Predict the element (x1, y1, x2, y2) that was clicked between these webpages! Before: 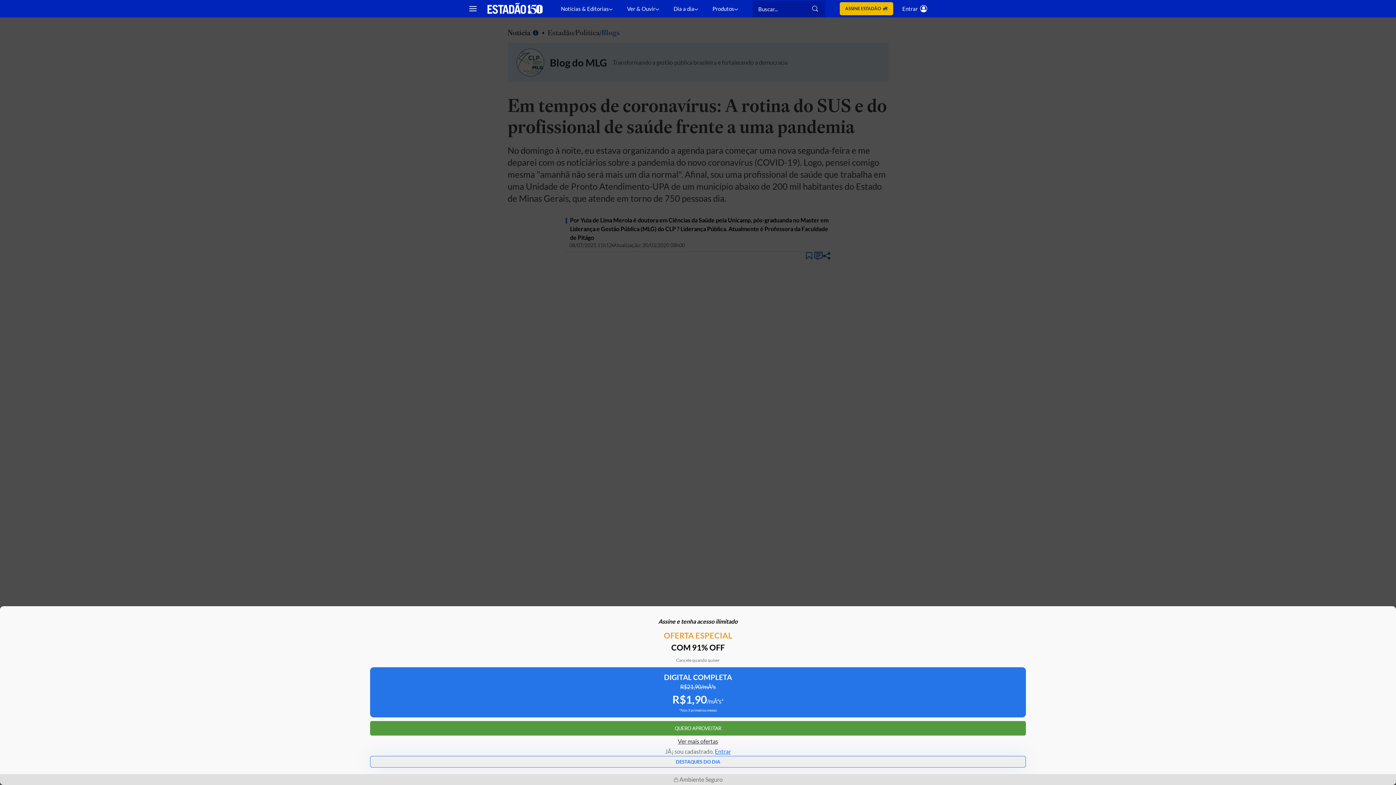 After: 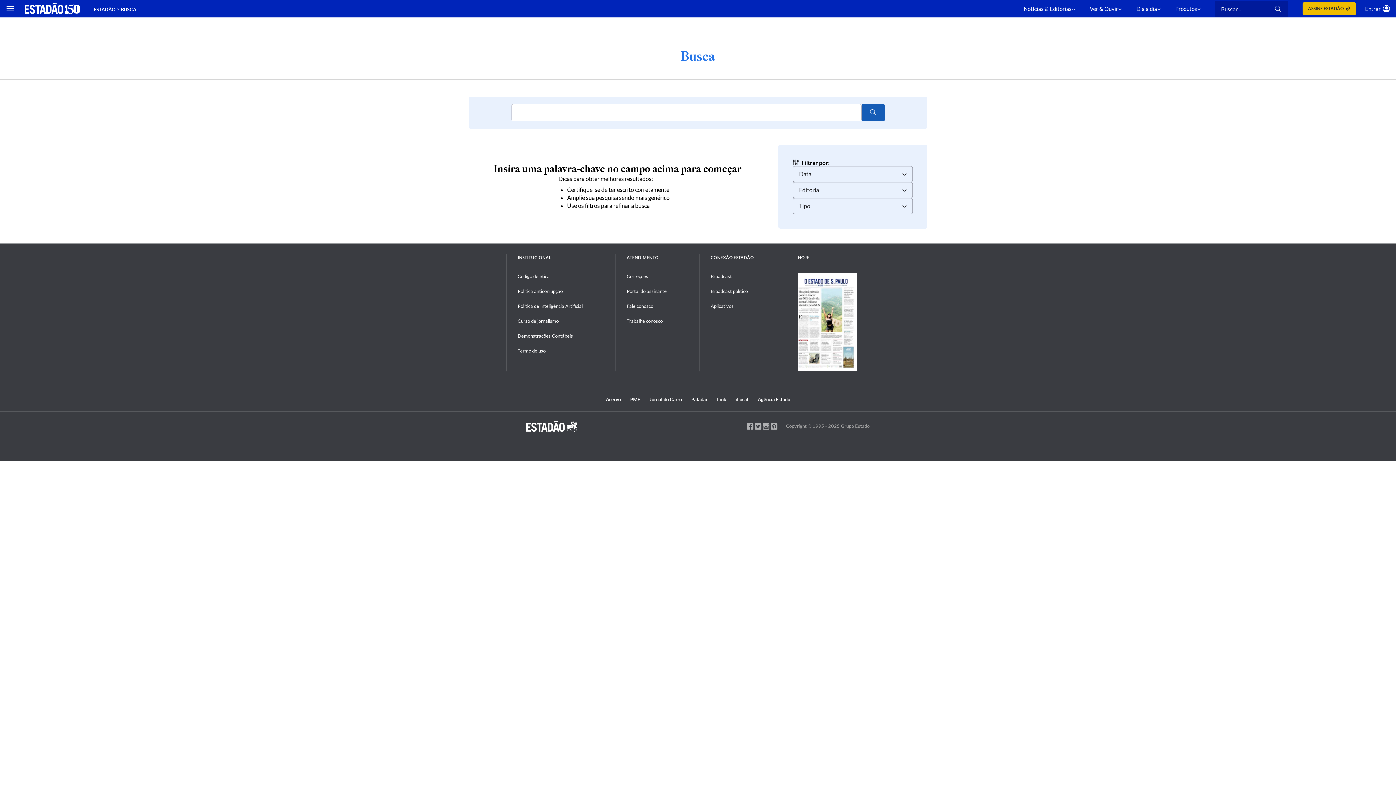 Action: bbox: (812, 5, 819, 12)